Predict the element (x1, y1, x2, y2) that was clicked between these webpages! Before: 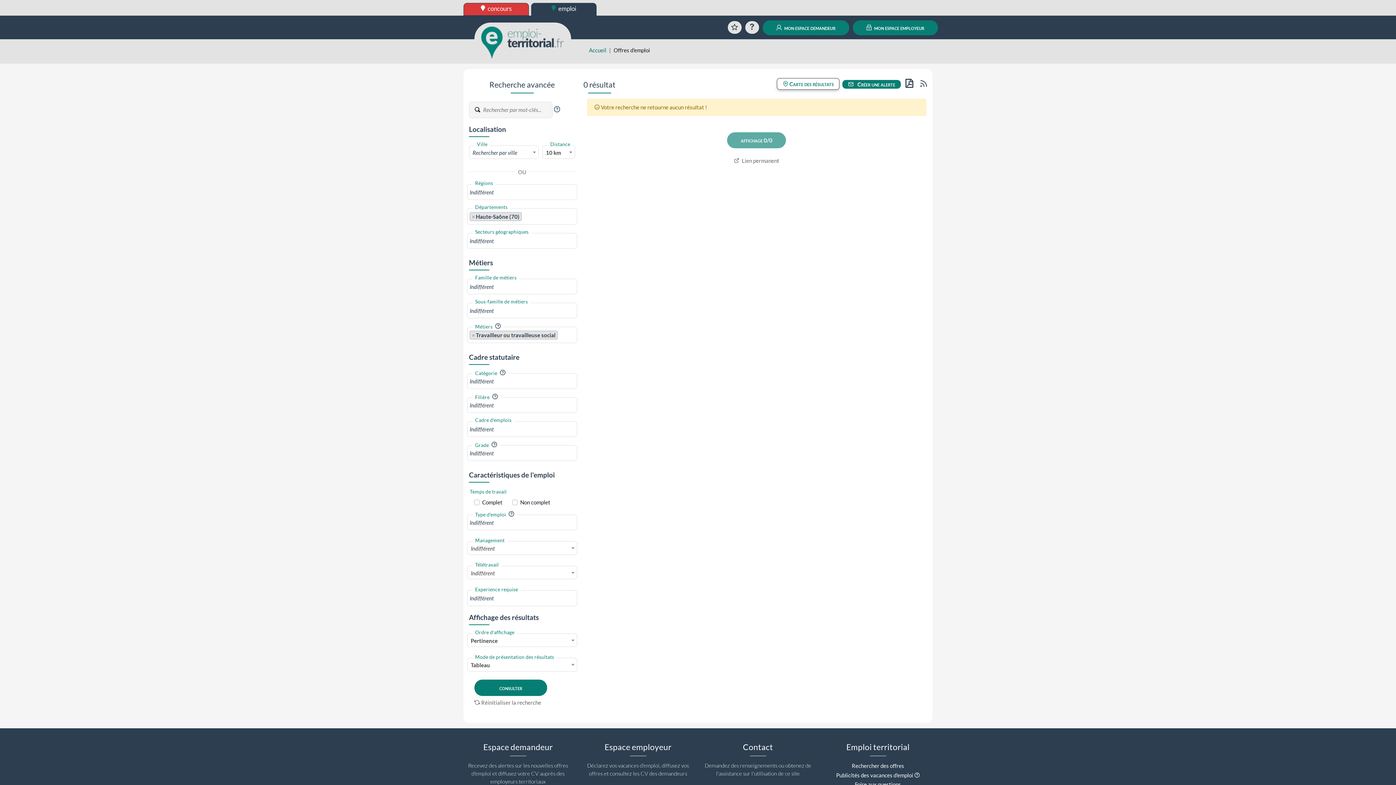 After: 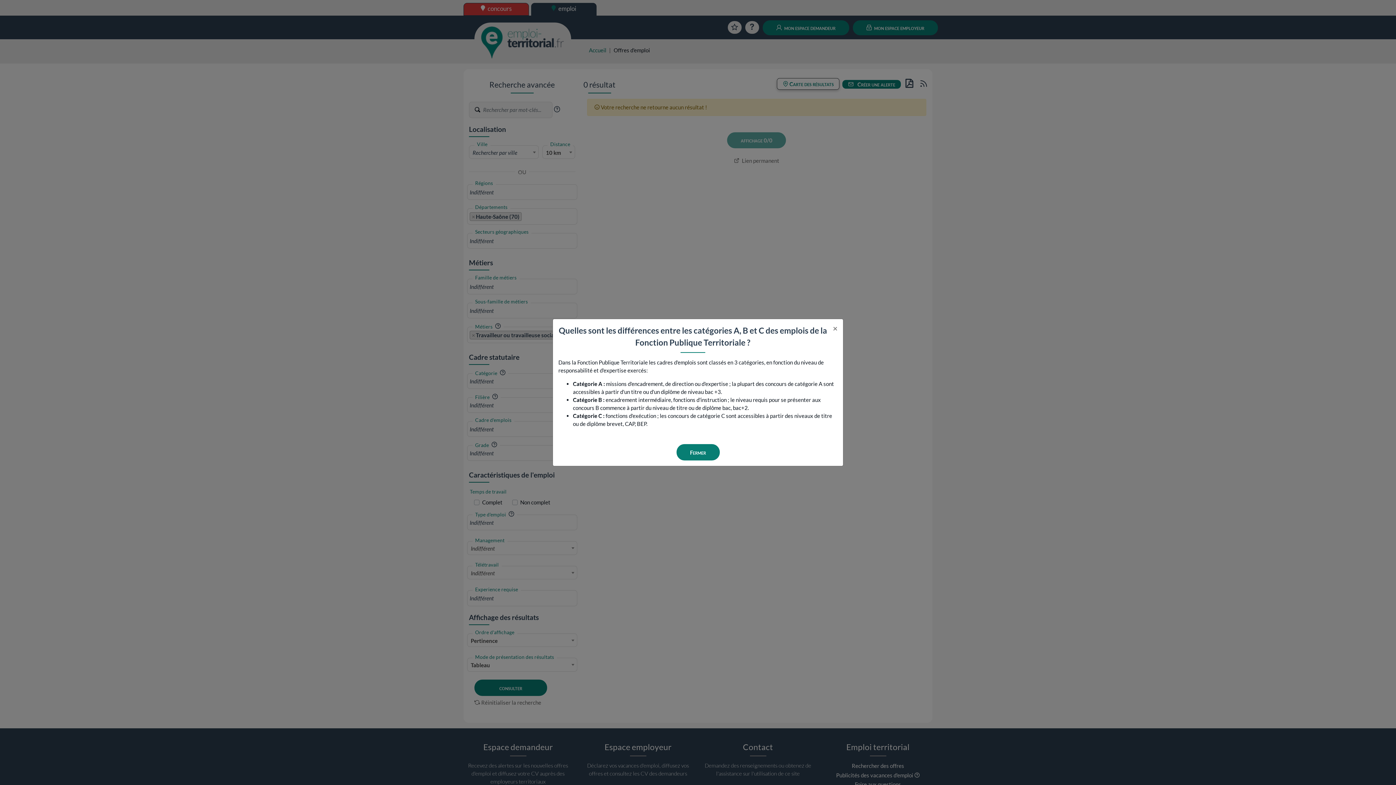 Action: bbox: (498, 369, 505, 376) label: ?